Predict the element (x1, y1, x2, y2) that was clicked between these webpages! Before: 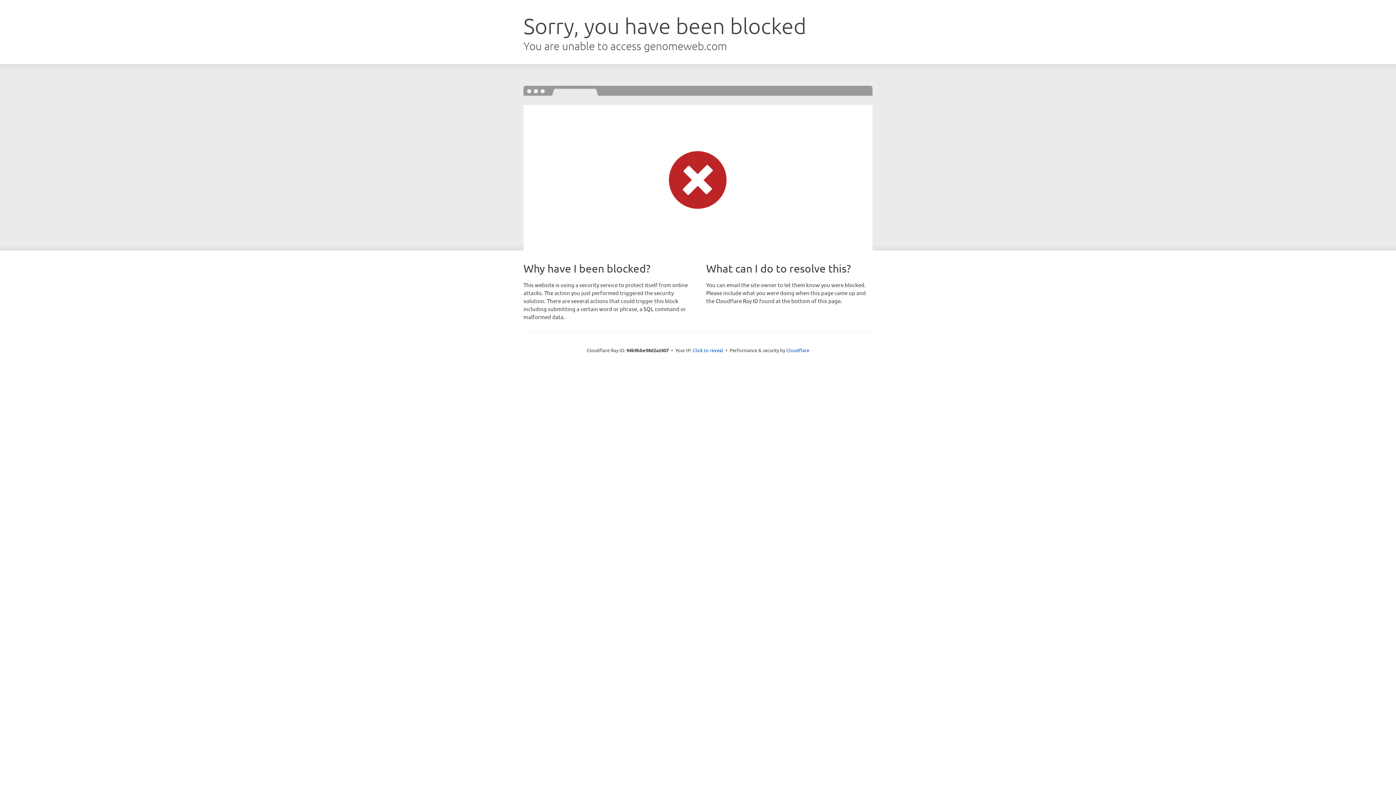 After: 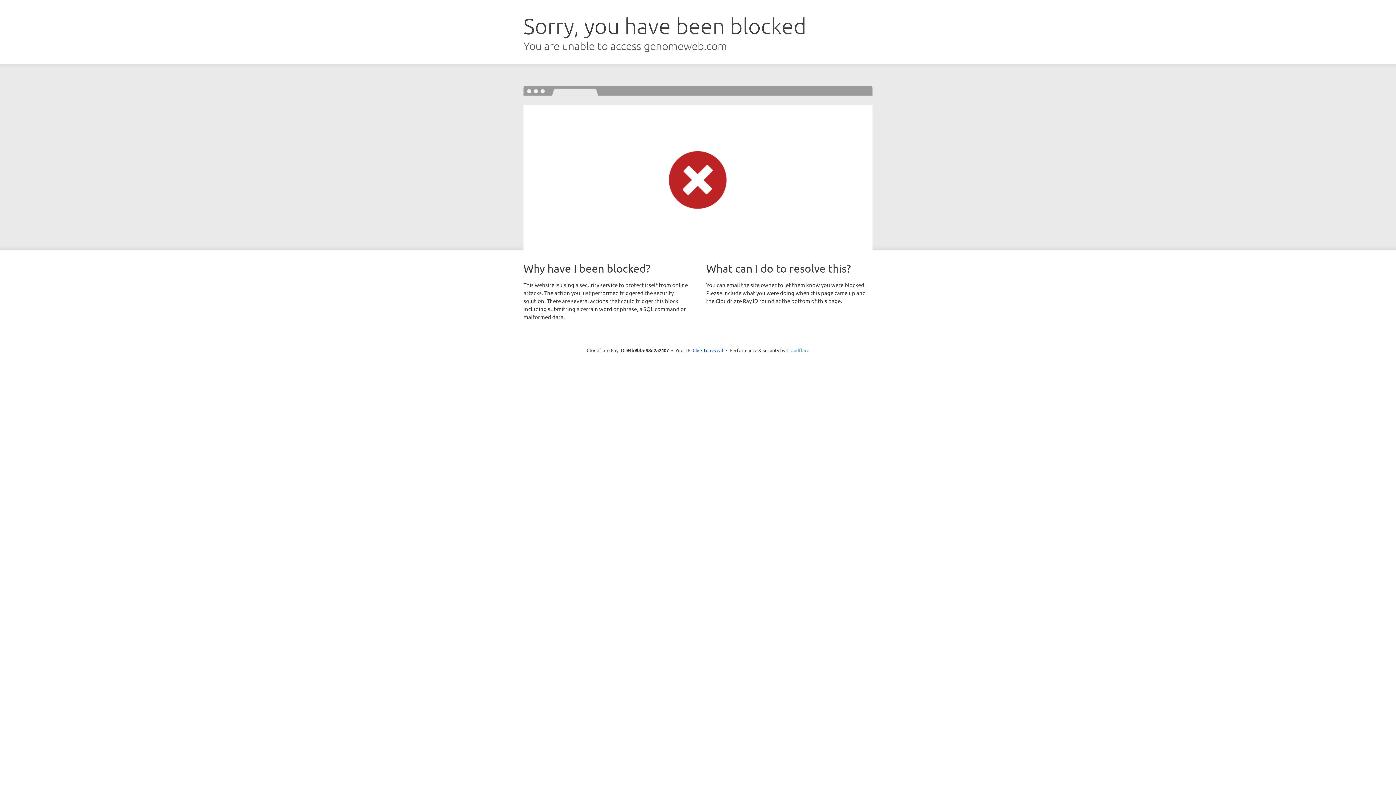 Action: bbox: (786, 347, 809, 353) label: Cloudflare